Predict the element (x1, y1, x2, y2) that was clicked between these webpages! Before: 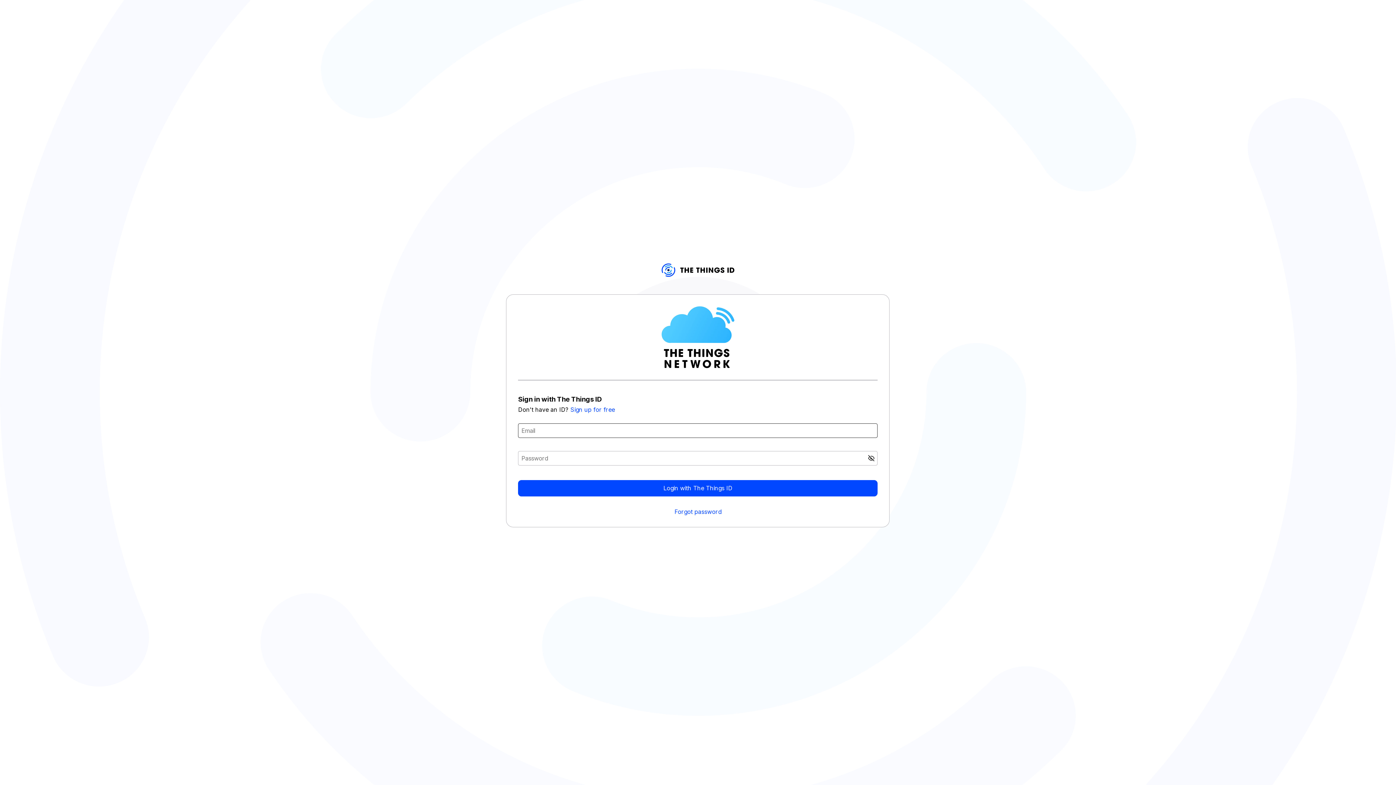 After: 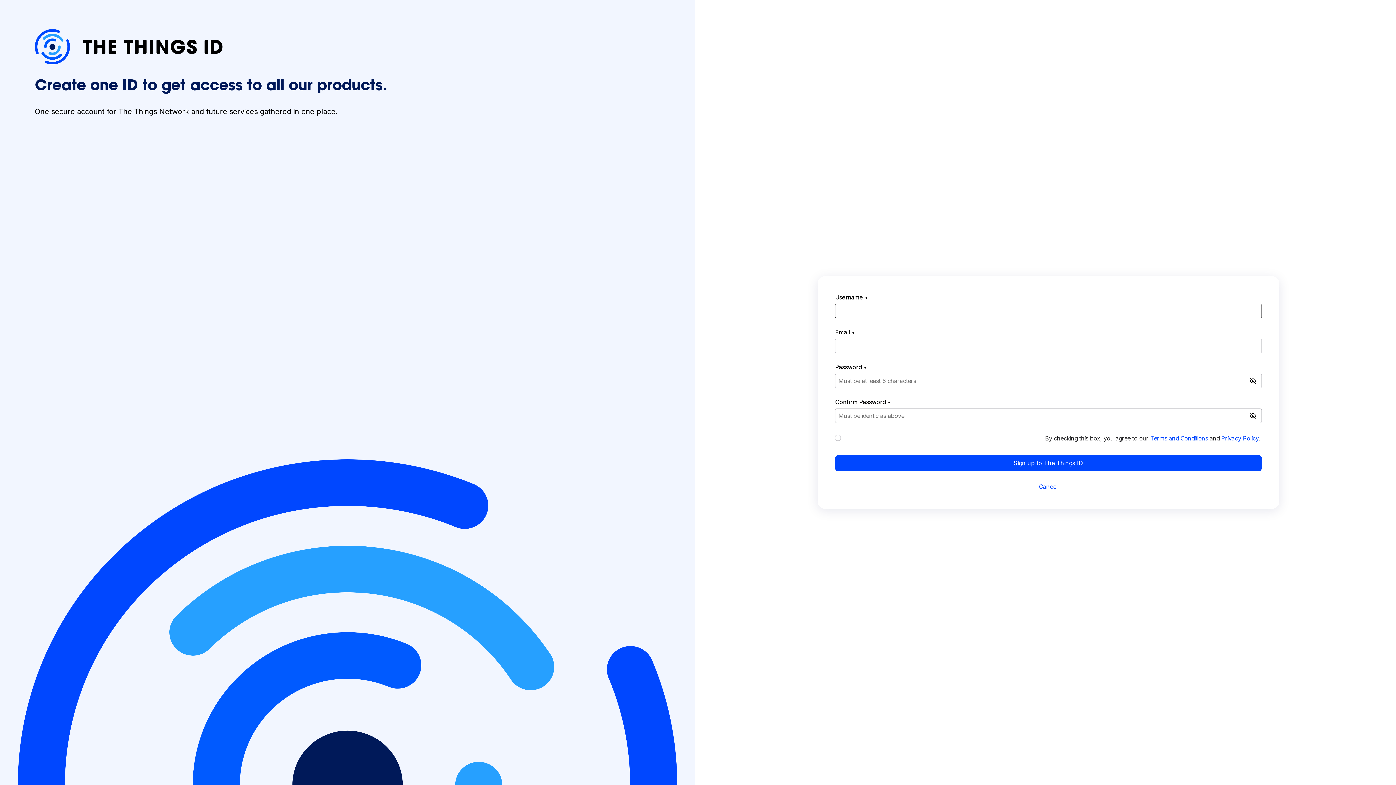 Action: bbox: (570, 406, 615, 413) label: Sign up for free